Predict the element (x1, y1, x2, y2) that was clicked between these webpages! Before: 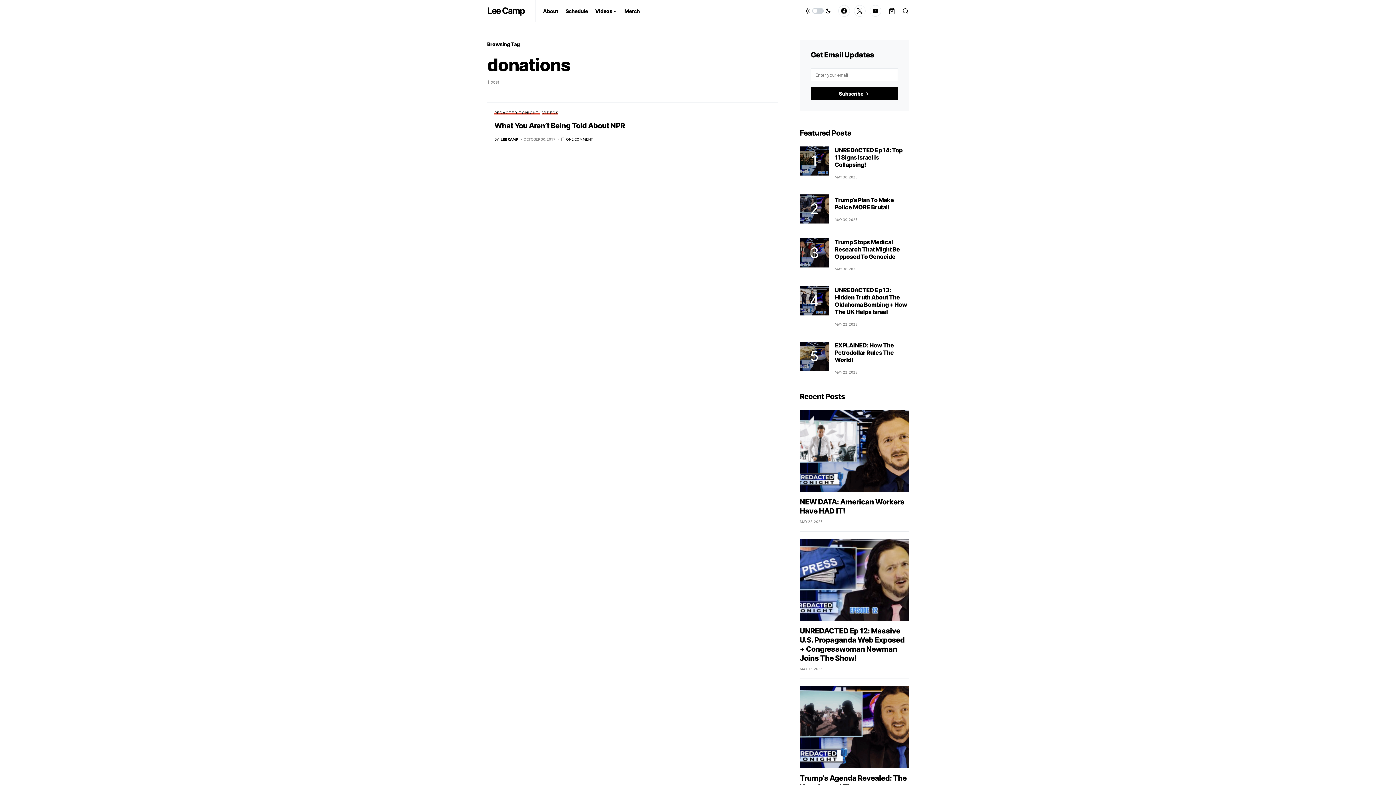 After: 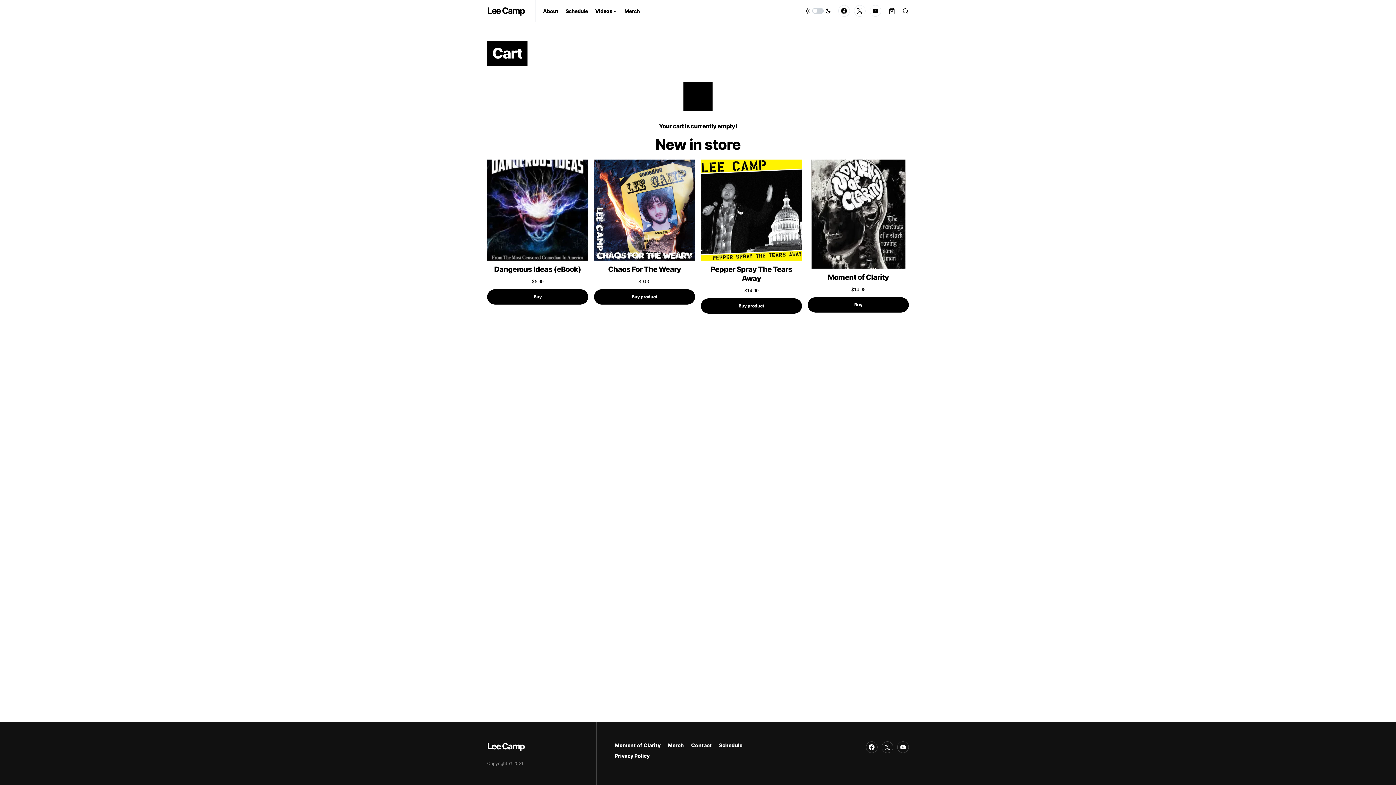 Action: bbox: (888, 7, 895, 14)